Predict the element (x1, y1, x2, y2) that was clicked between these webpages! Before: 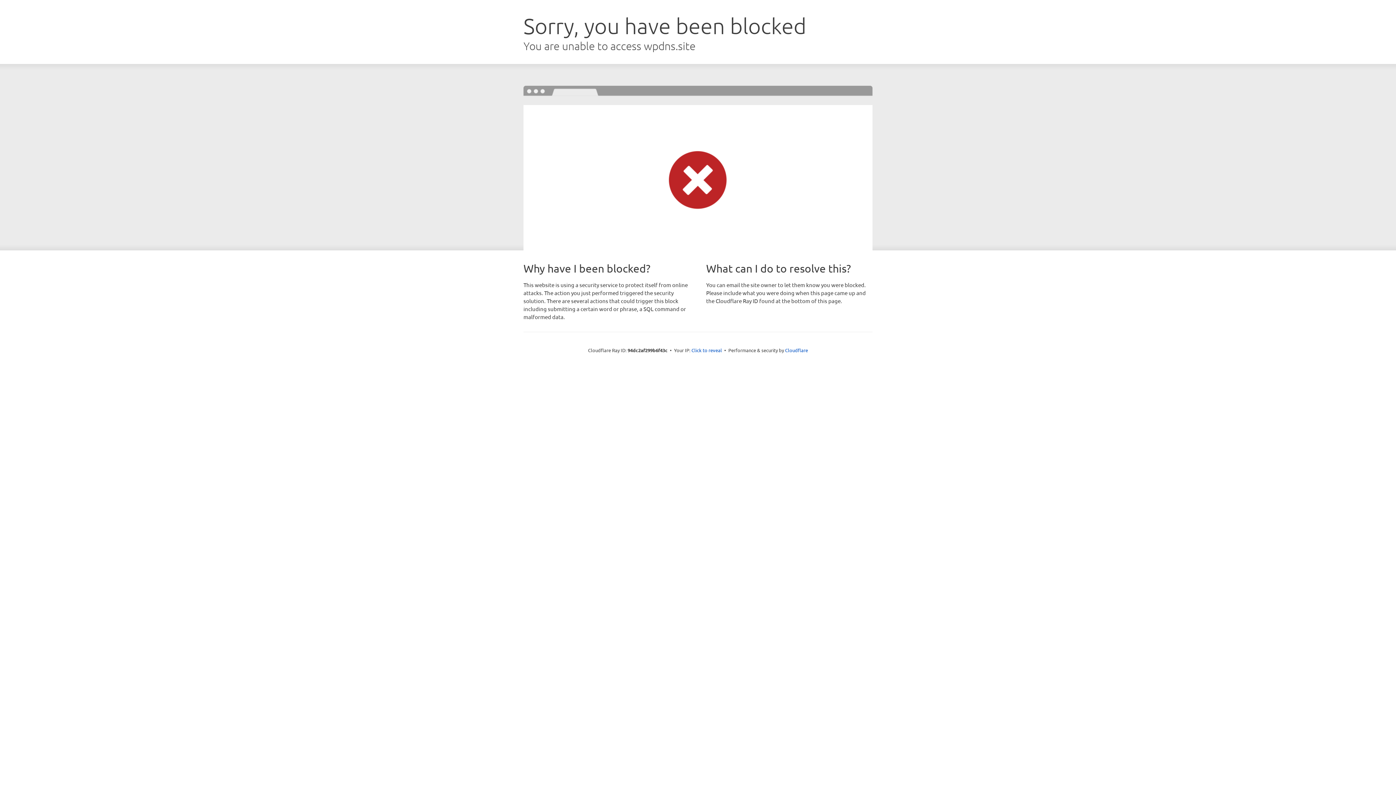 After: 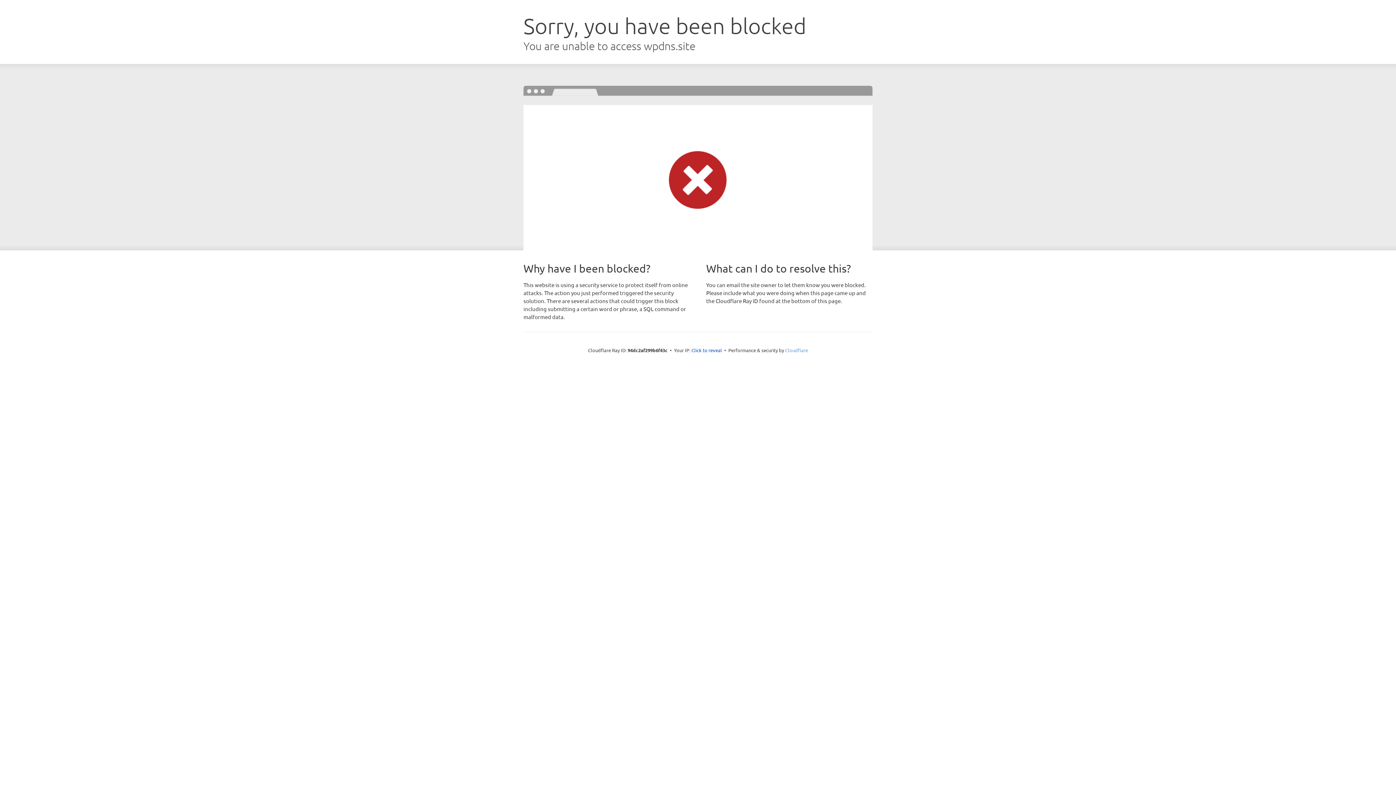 Action: bbox: (785, 347, 808, 353) label: Cloudflare